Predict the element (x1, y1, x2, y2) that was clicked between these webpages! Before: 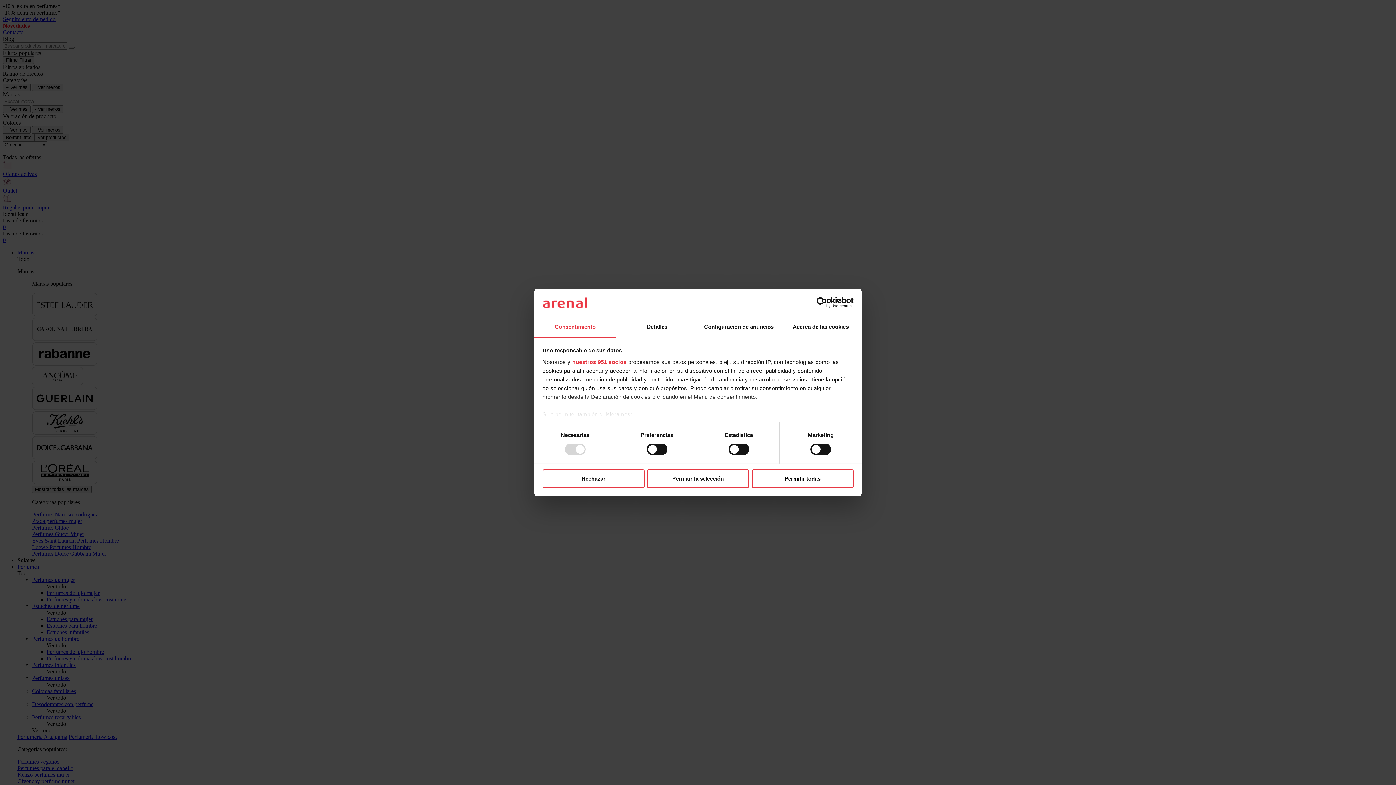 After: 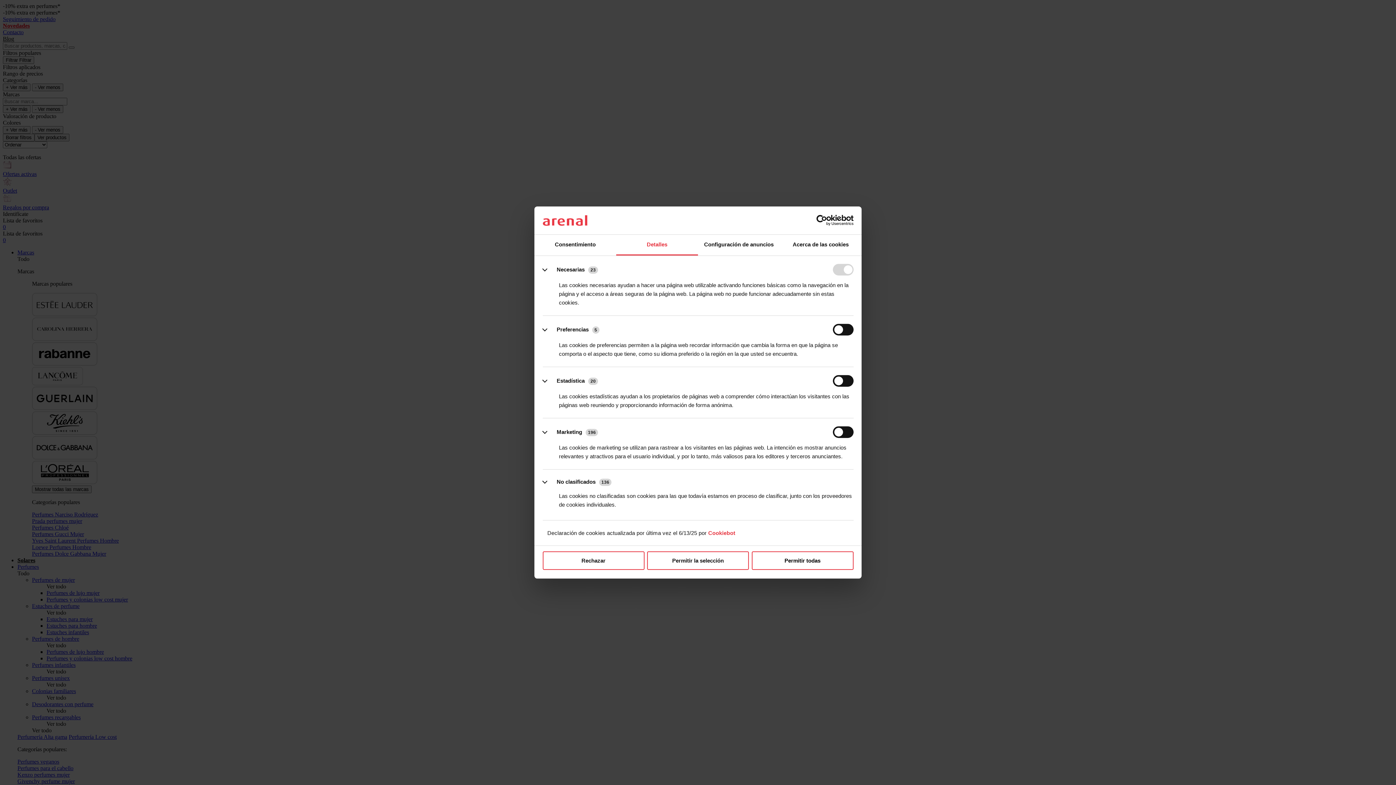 Action: bbox: (616, 317, 698, 337) label: Detalles